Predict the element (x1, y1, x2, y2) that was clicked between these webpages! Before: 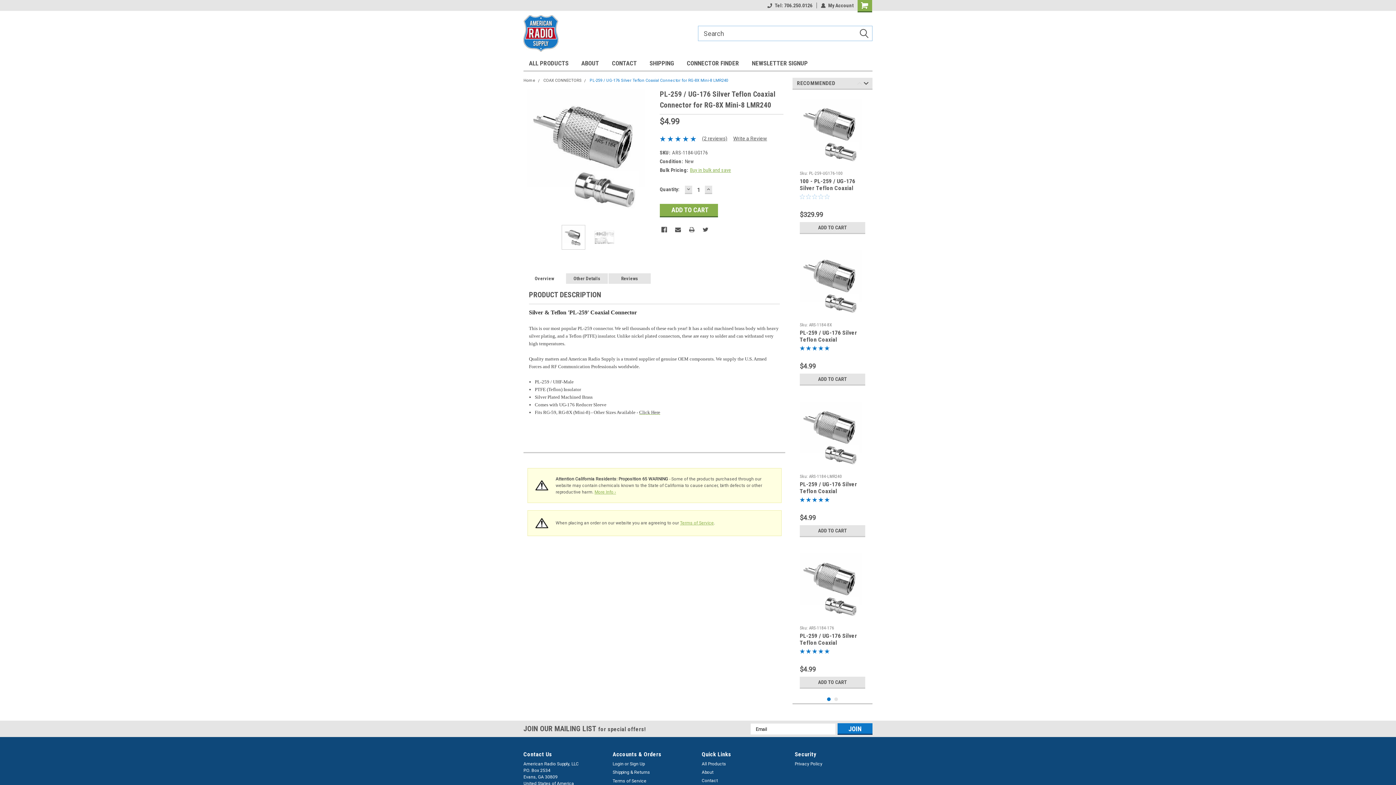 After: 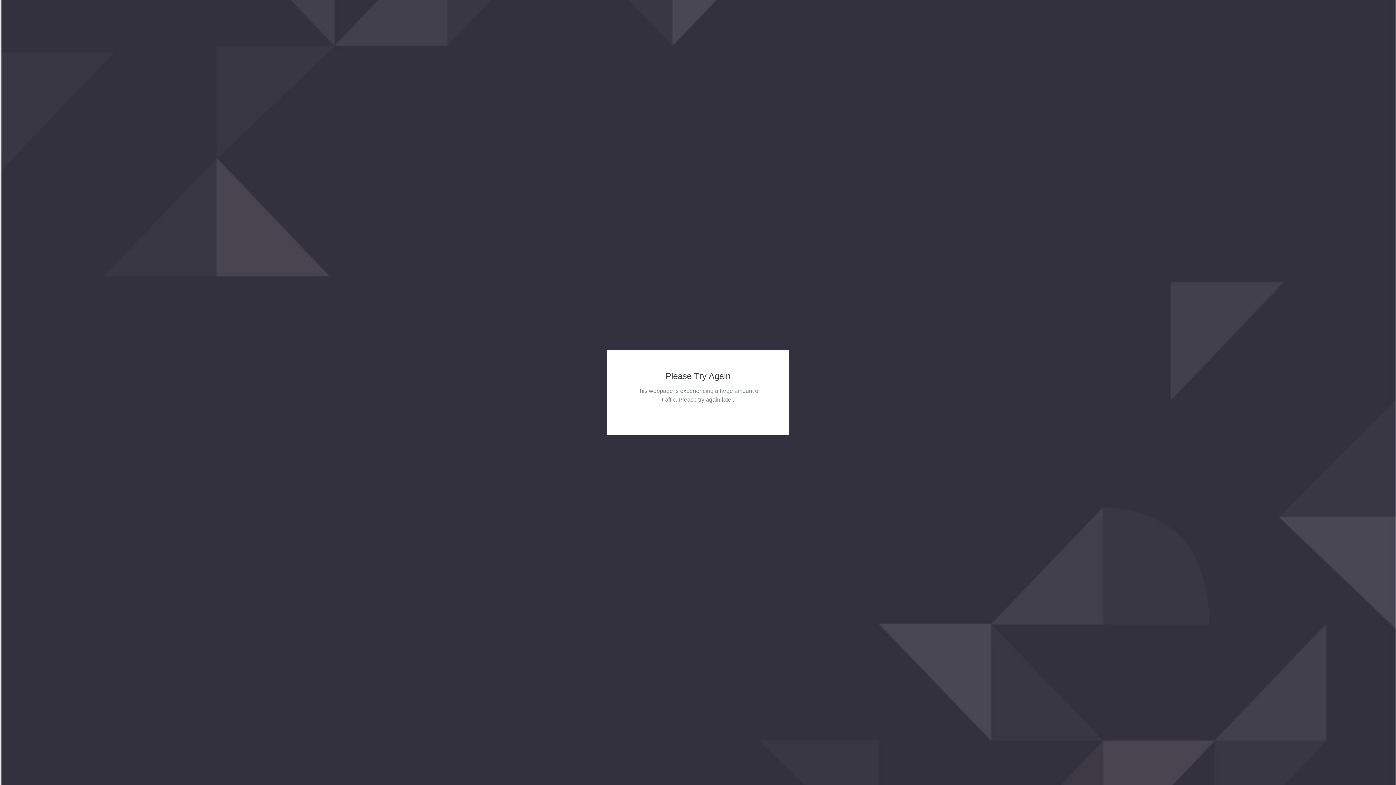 Action: label: Login bbox: (612, 761, 623, 767)